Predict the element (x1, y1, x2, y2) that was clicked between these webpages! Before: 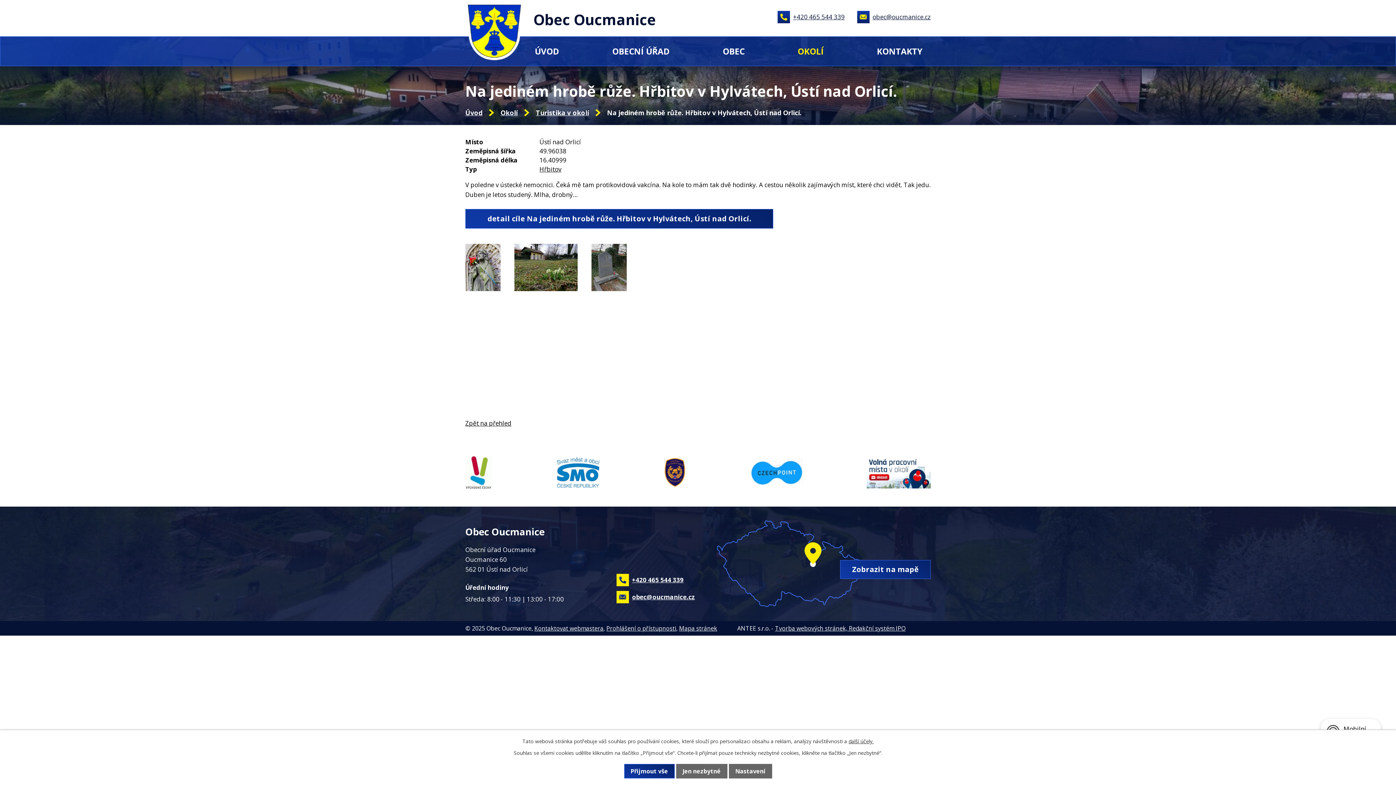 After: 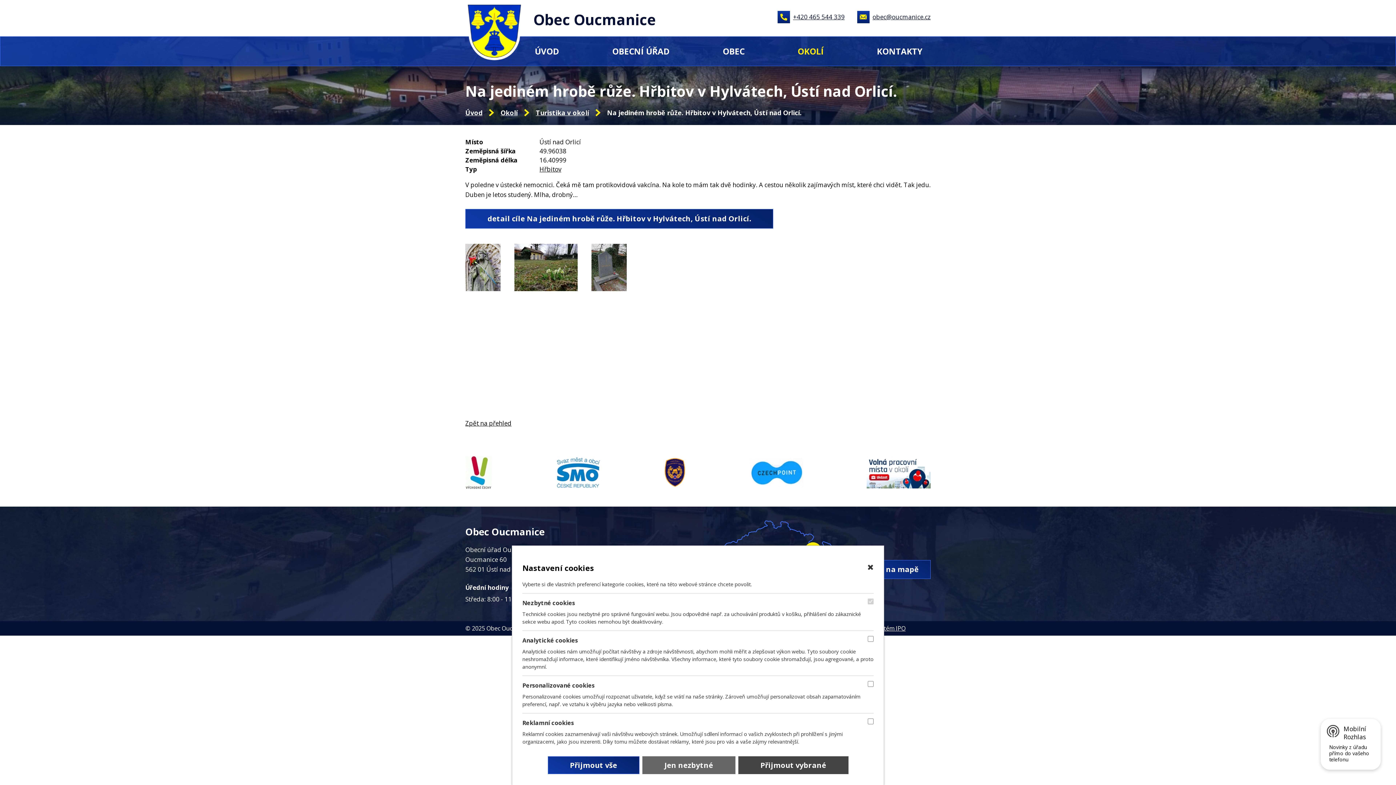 Action: label: Nastavení bbox: (728, 764, 772, 778)